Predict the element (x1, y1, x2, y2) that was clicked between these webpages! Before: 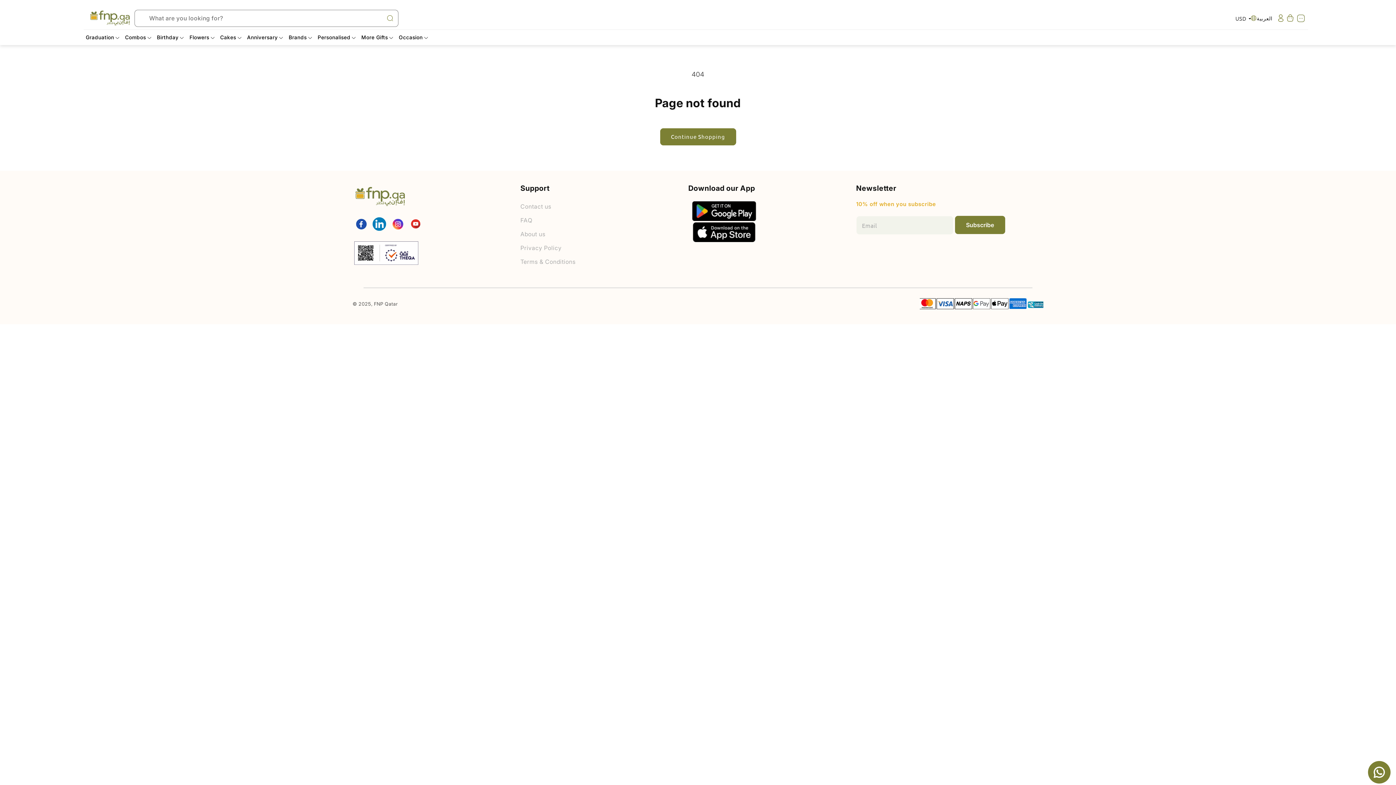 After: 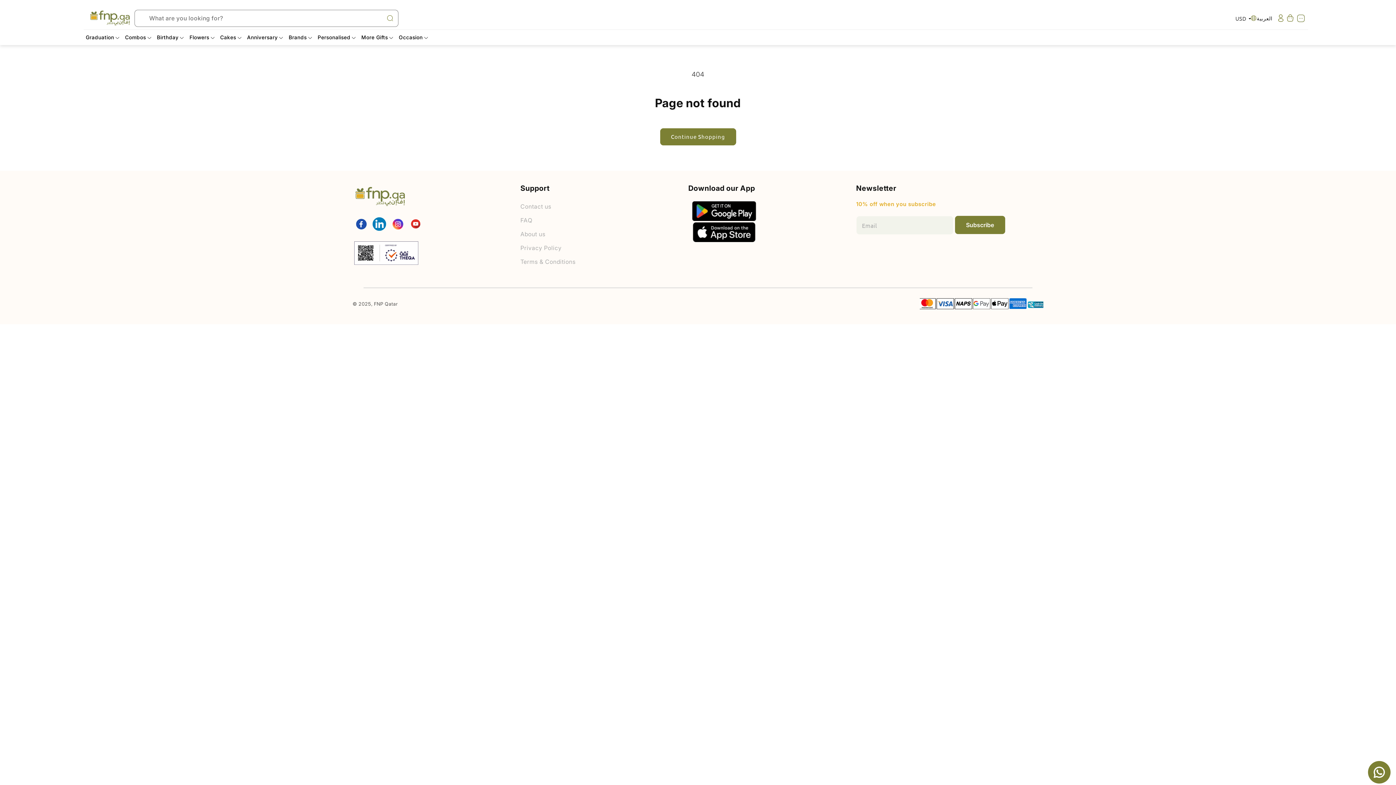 Action: bbox: (353, 241, 421, 266)